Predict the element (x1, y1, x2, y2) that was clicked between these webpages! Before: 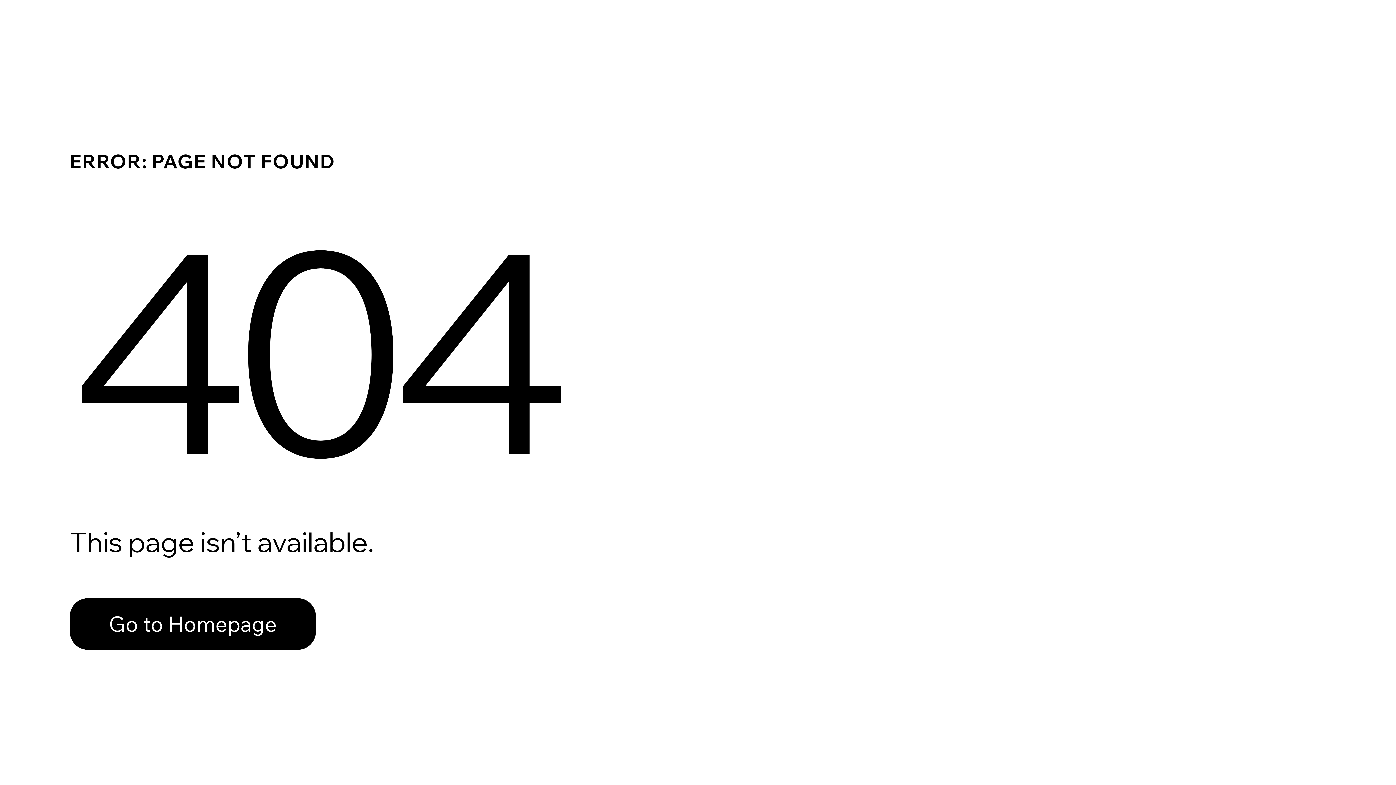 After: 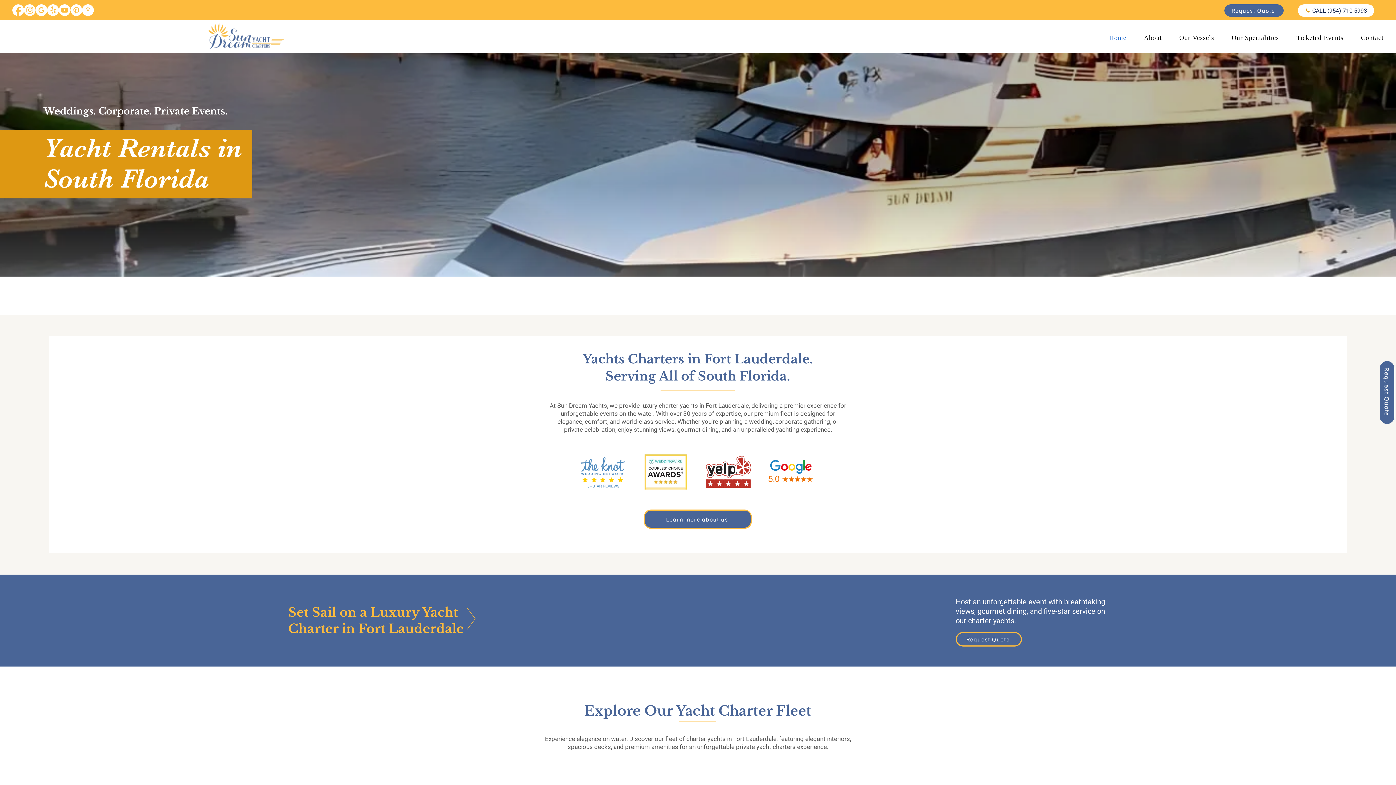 Action: label: Go to Homepage bbox: (69, 582, 768, 659)